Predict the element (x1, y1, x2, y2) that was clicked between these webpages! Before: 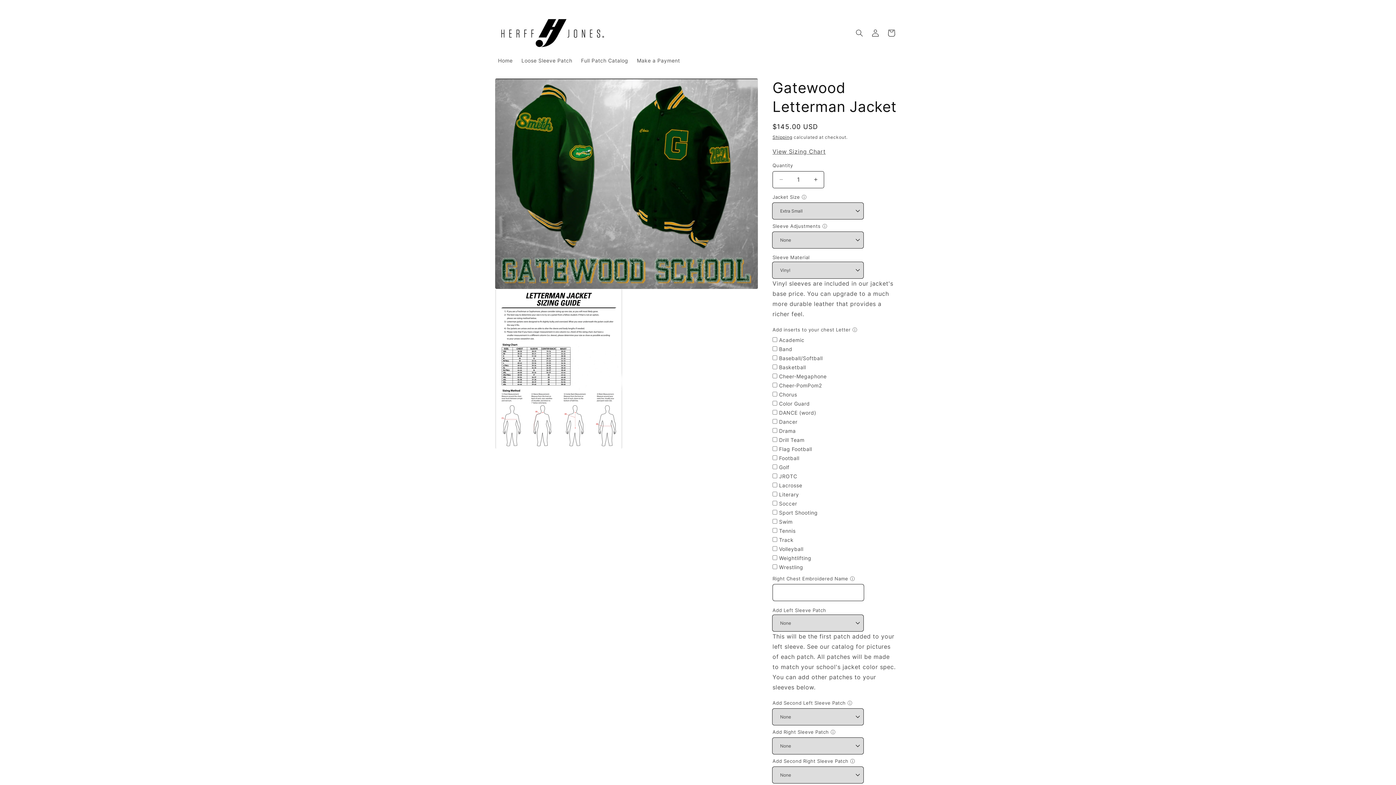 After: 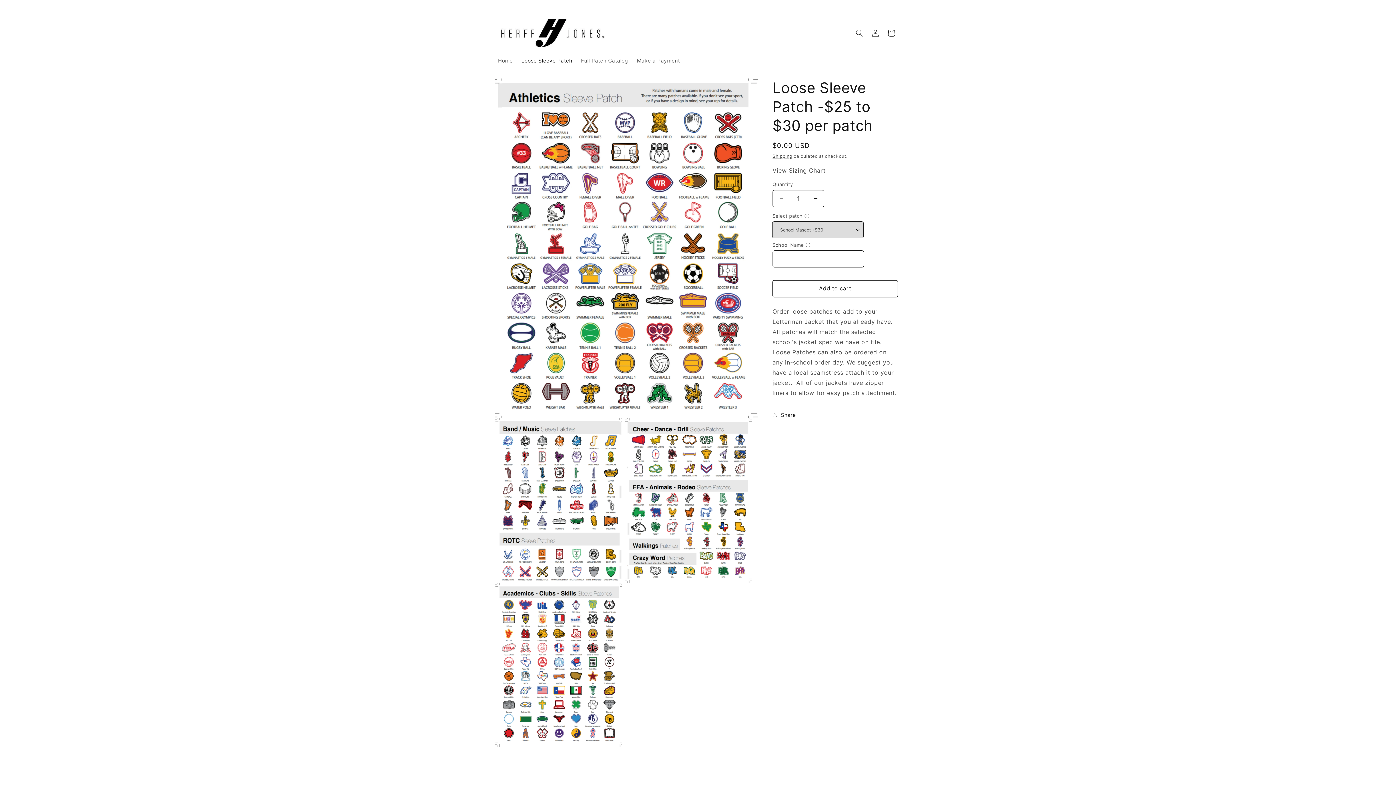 Action: bbox: (517, 52, 576, 68) label: Loose Sleeve Patch